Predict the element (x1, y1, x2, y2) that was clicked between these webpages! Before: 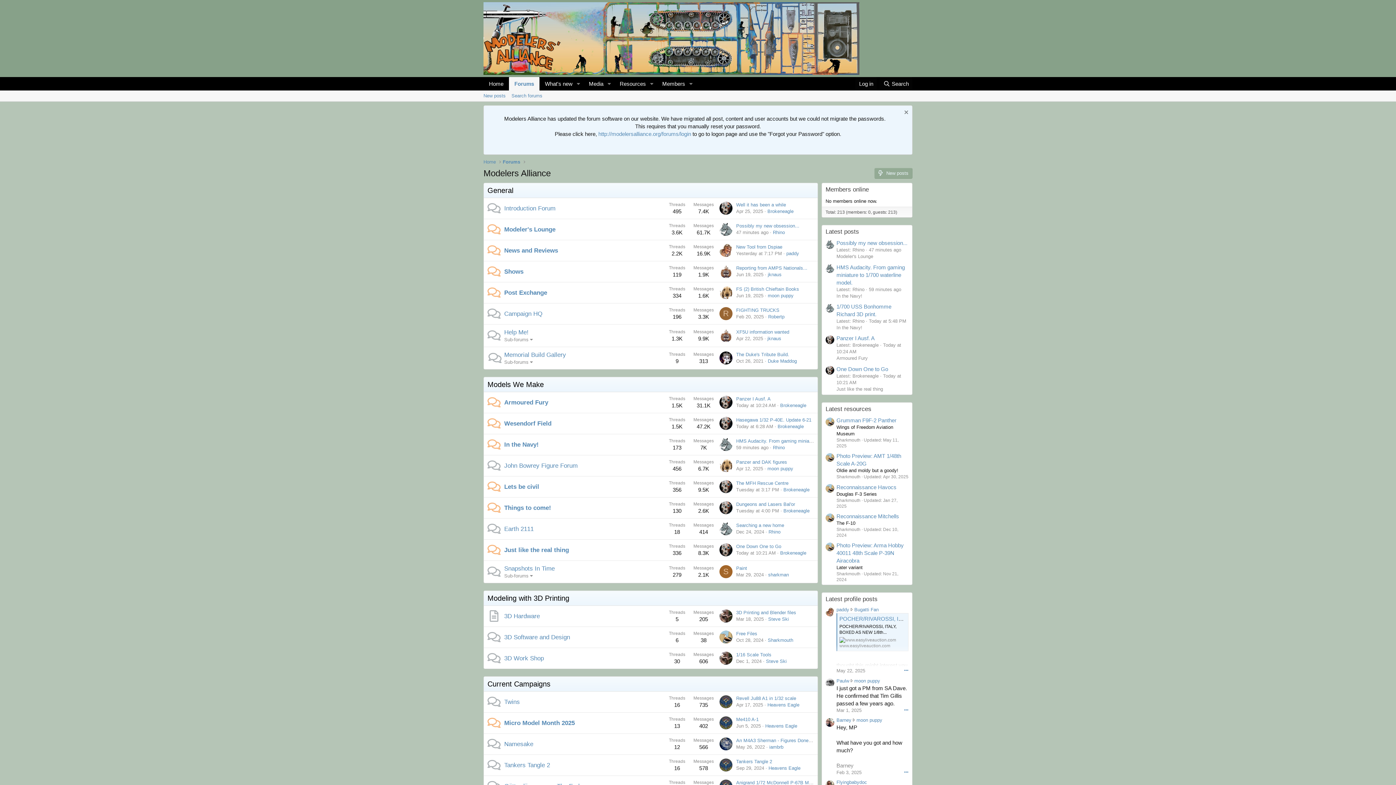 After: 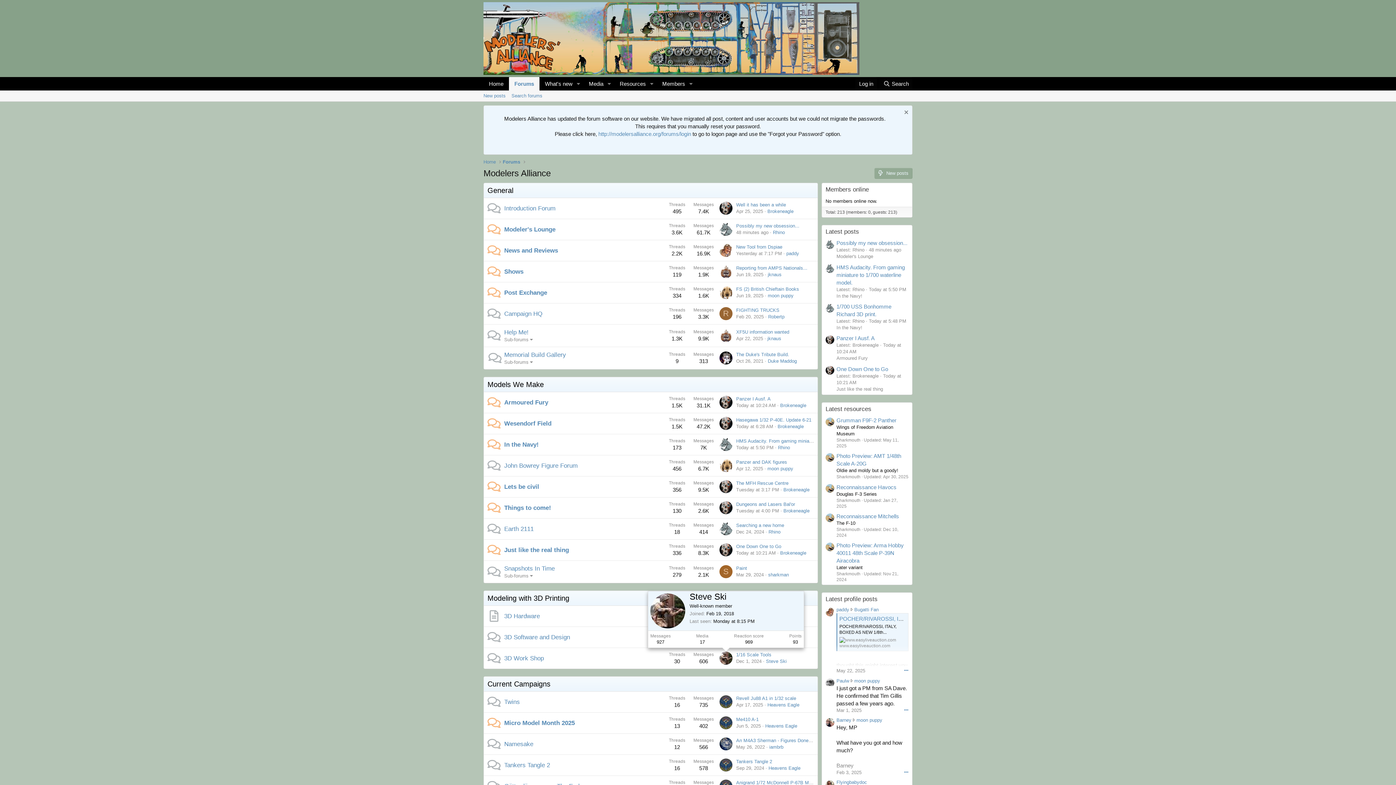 Action: bbox: (719, 652, 732, 665)